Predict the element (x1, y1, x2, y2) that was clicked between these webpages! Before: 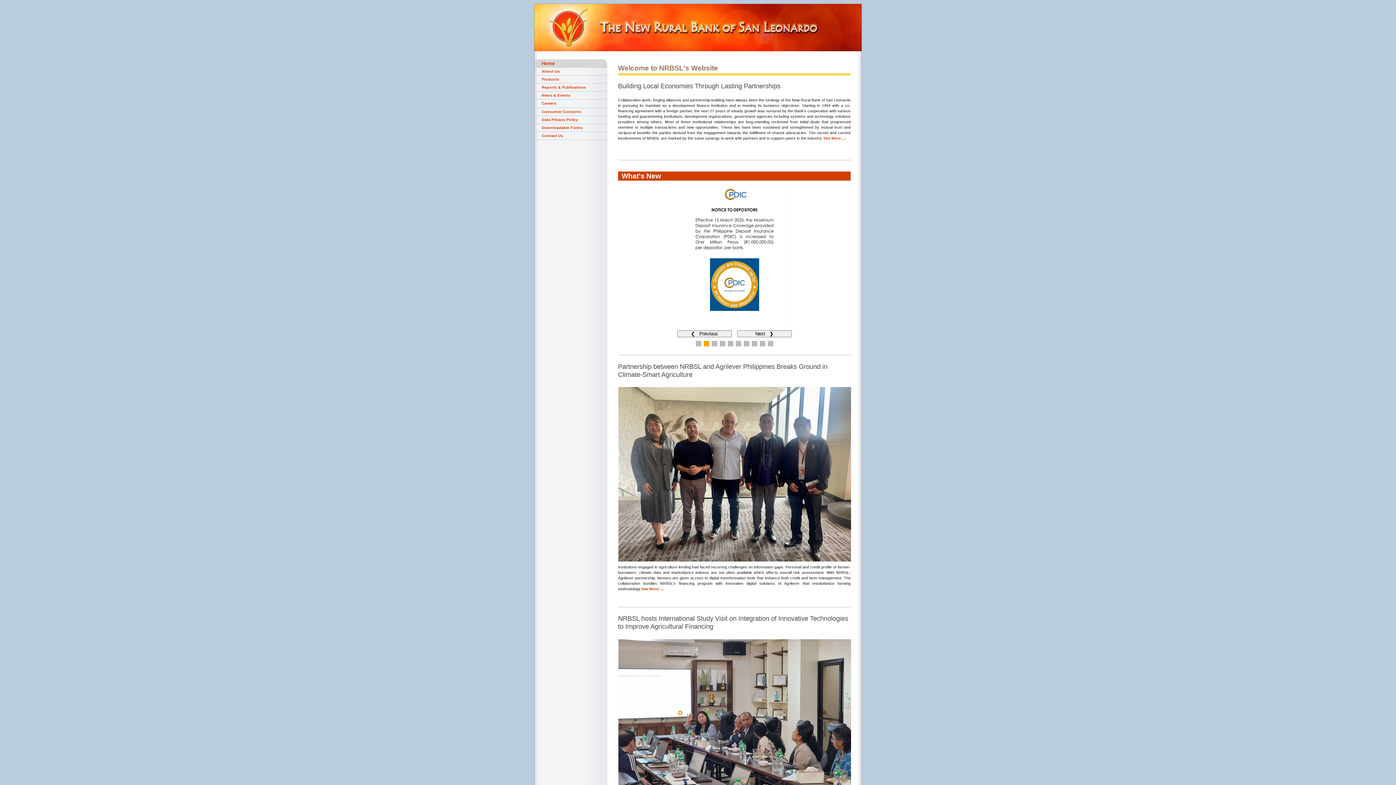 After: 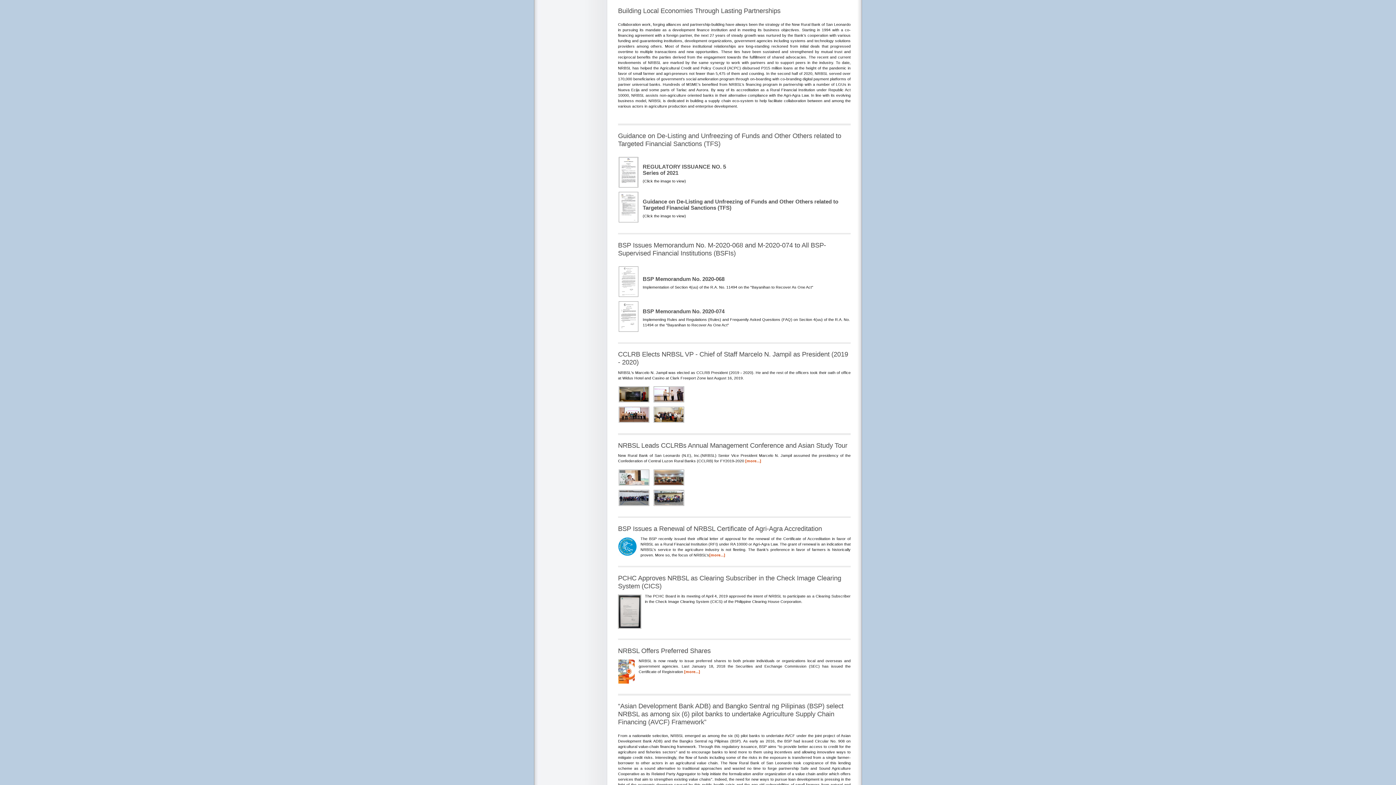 Action: bbox: (823, 135, 846, 140) label: See More.....